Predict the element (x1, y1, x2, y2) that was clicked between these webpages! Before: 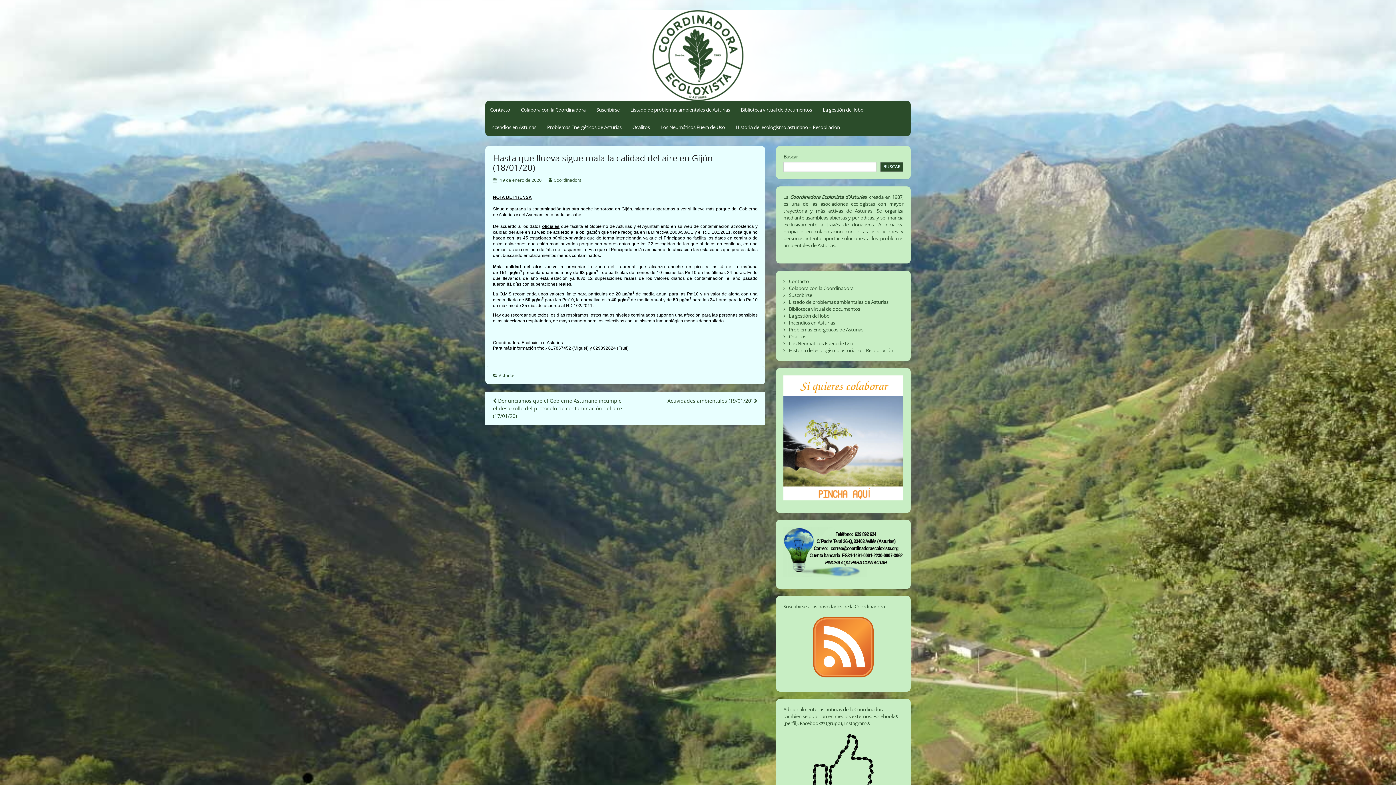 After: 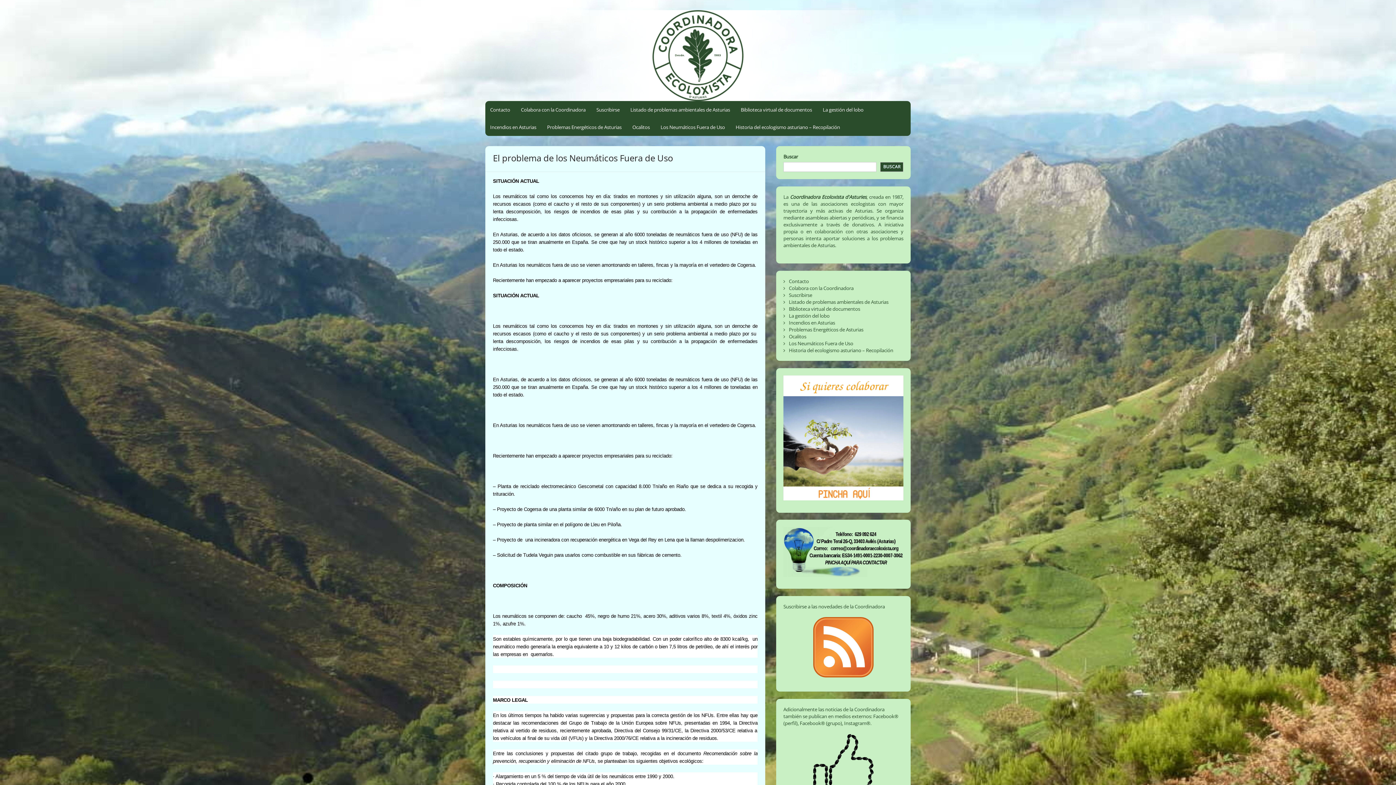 Action: label: Los Neumáticos Fuera de Uso bbox: (655, 118, 729, 136)